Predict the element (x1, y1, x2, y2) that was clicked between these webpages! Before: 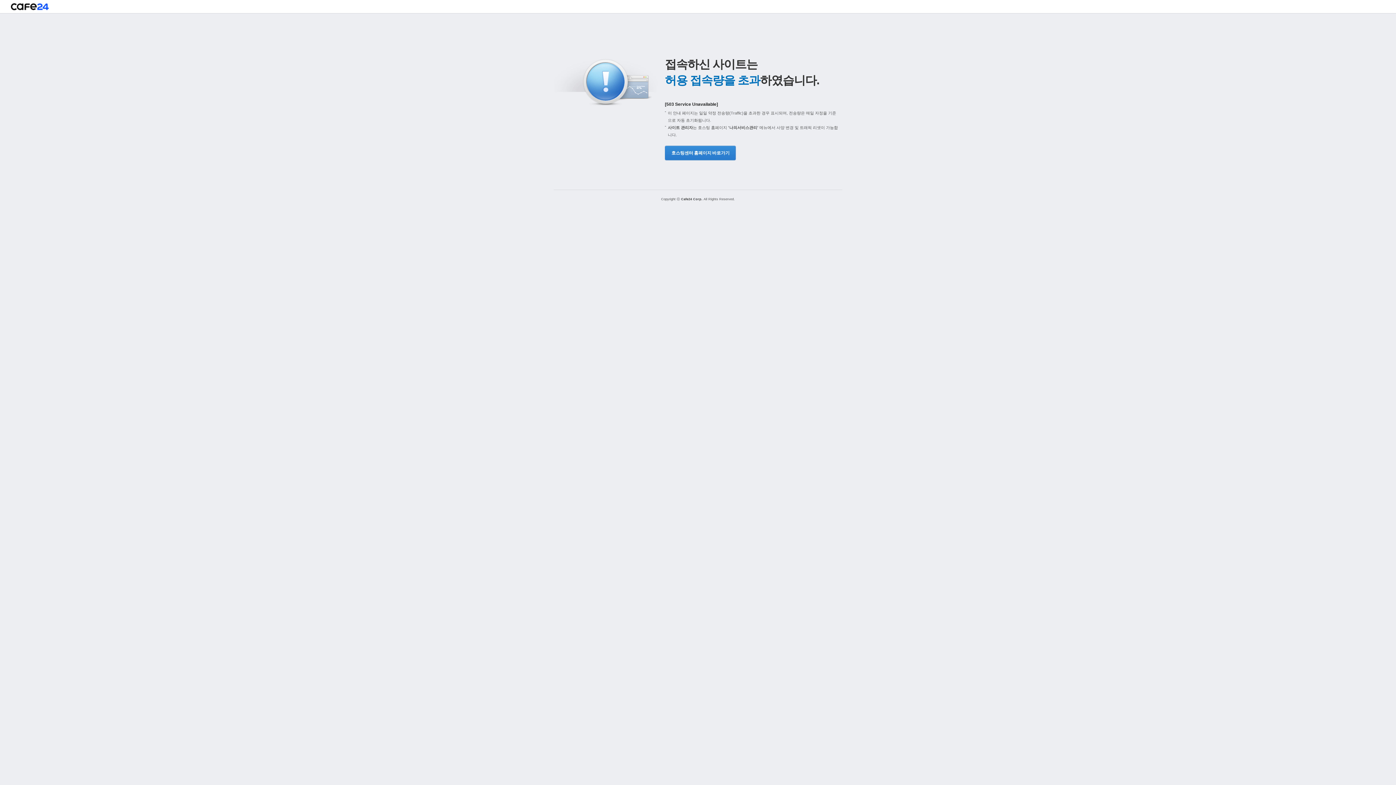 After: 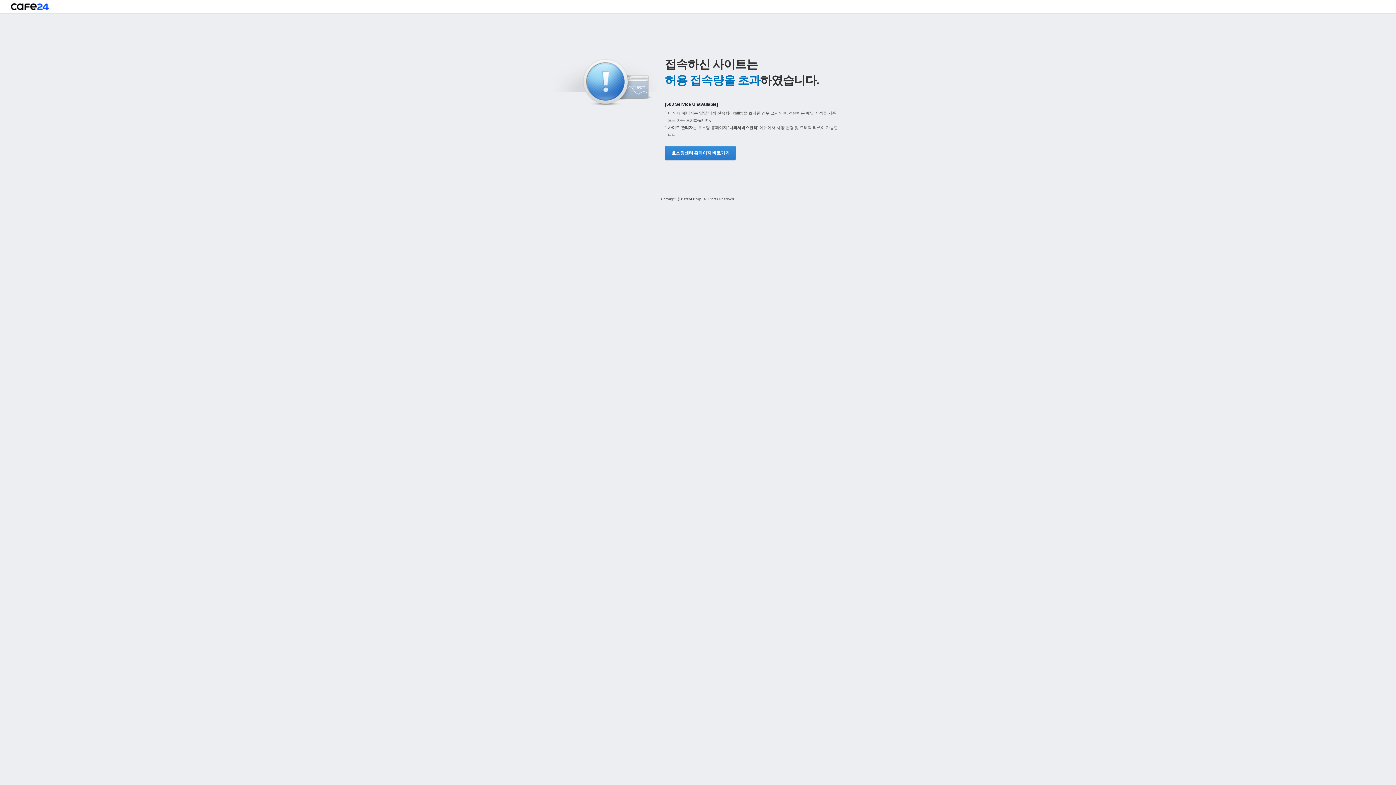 Action: bbox: (665, 145, 734, 160) label: 호스팅센터 홈페이지 바로가기